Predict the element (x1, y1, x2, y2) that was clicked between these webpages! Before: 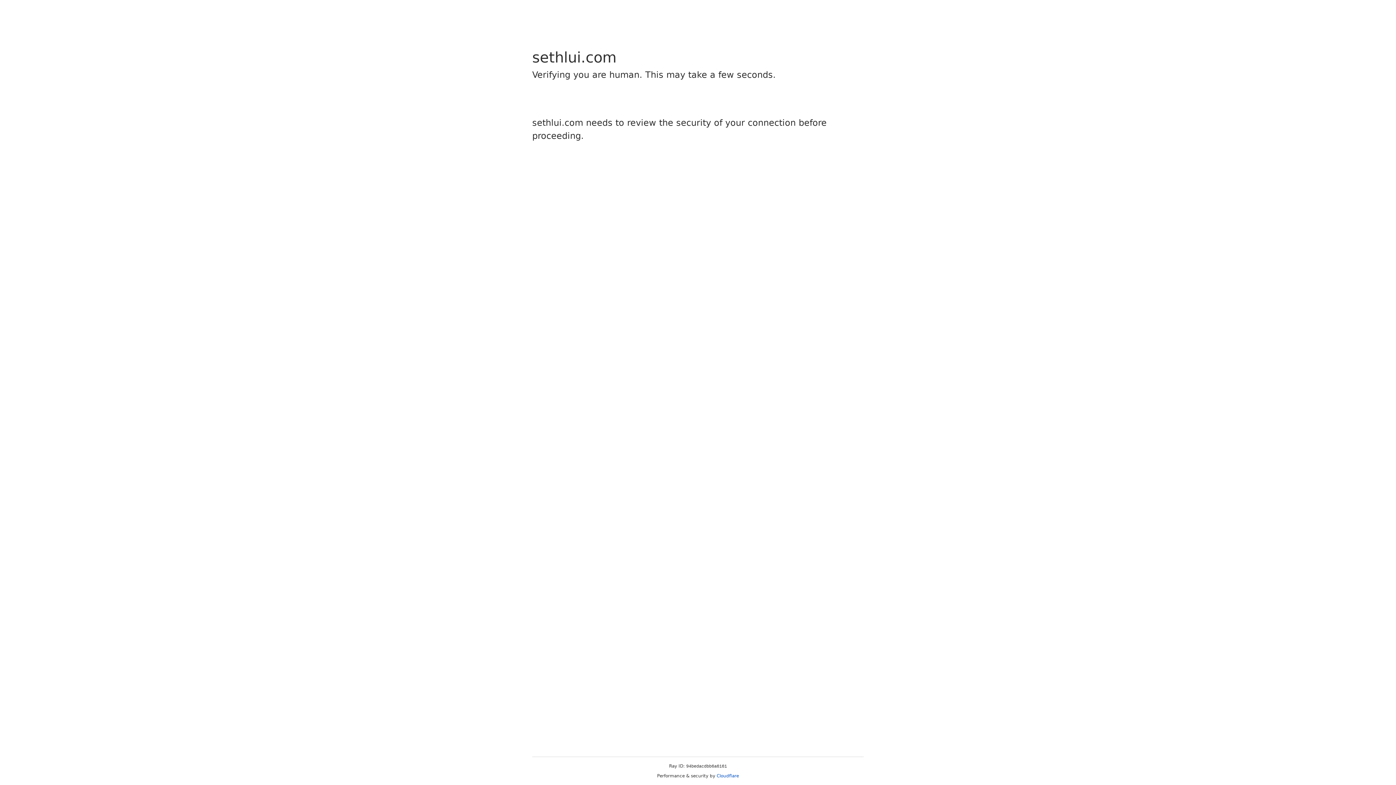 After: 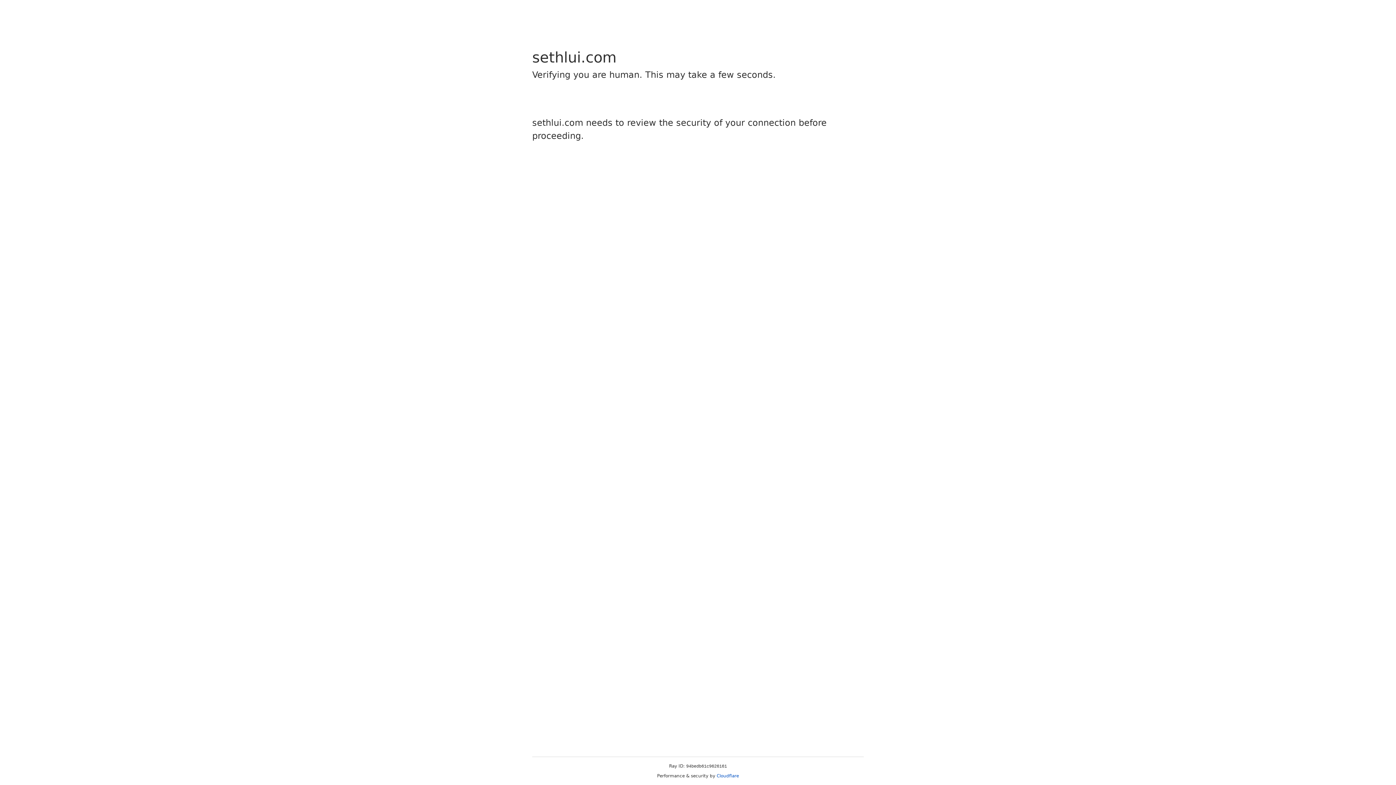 Action: label: Cloudflare bbox: (716, 773, 739, 778)